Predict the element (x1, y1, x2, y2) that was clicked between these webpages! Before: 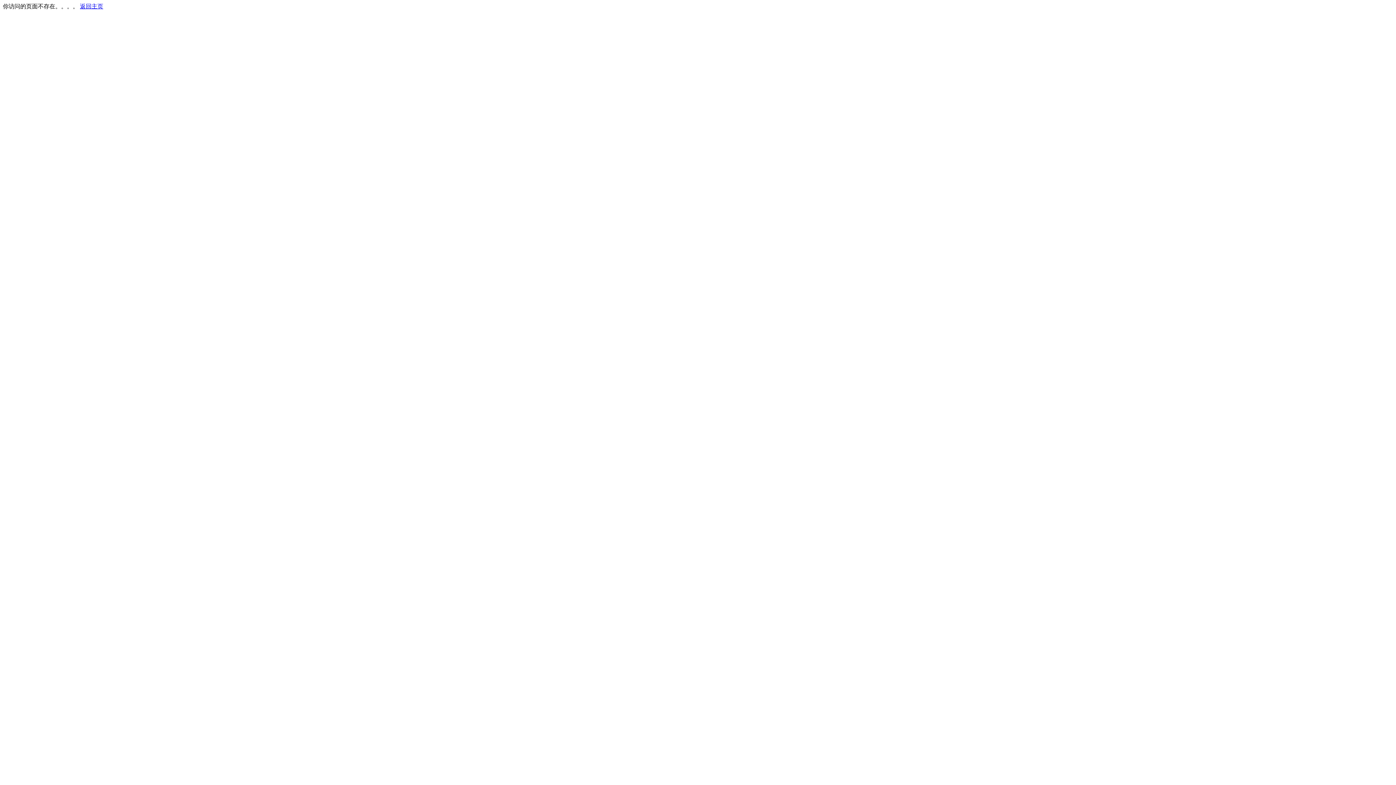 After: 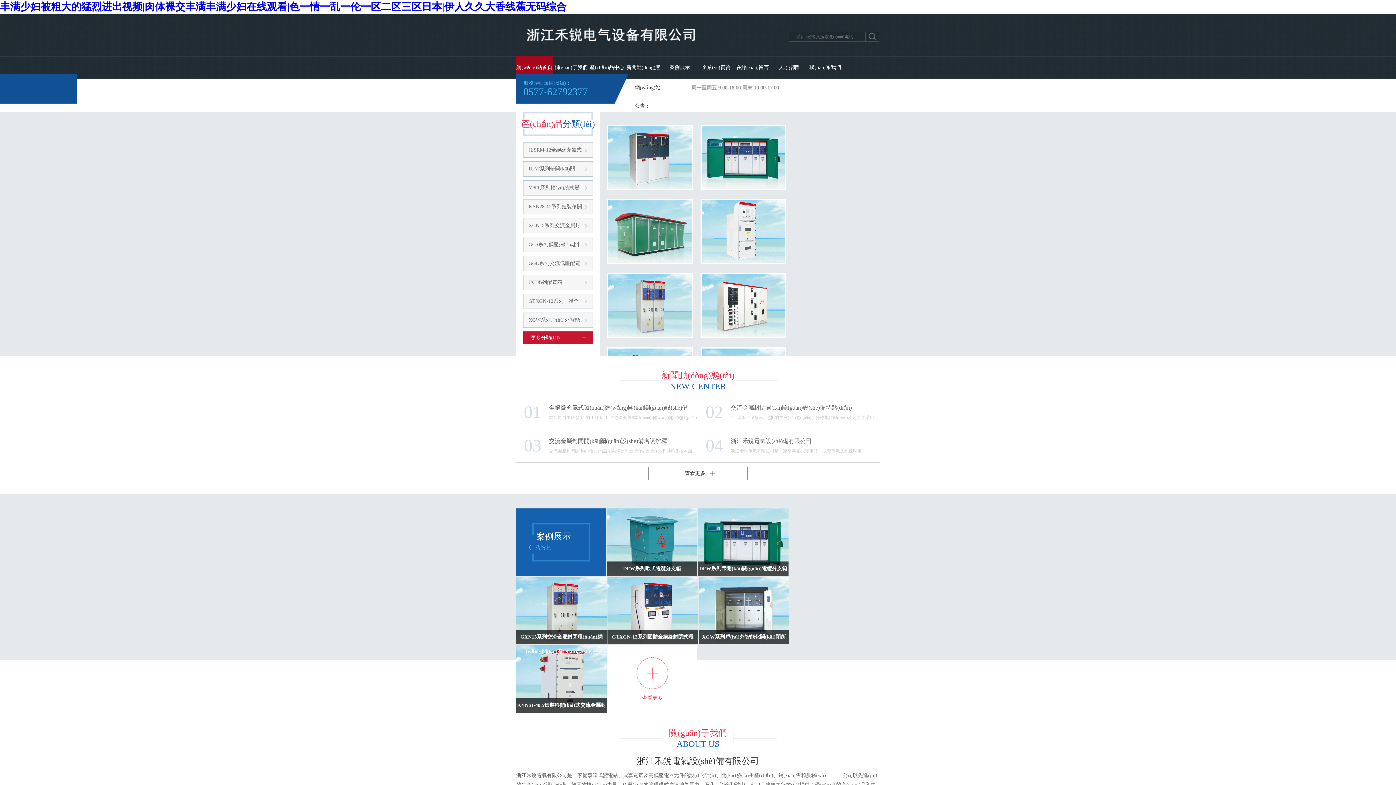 Action: bbox: (80, 3, 103, 9) label: 返回主页